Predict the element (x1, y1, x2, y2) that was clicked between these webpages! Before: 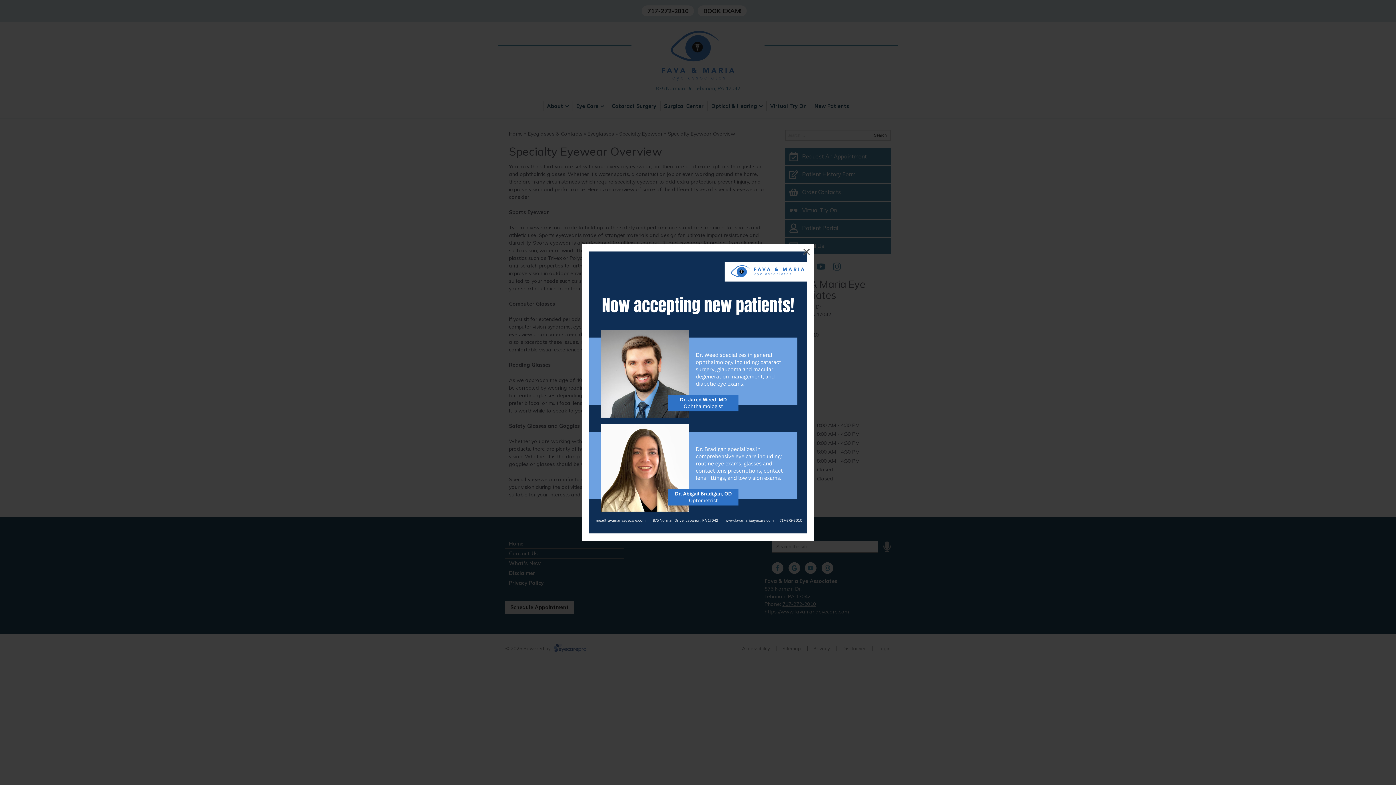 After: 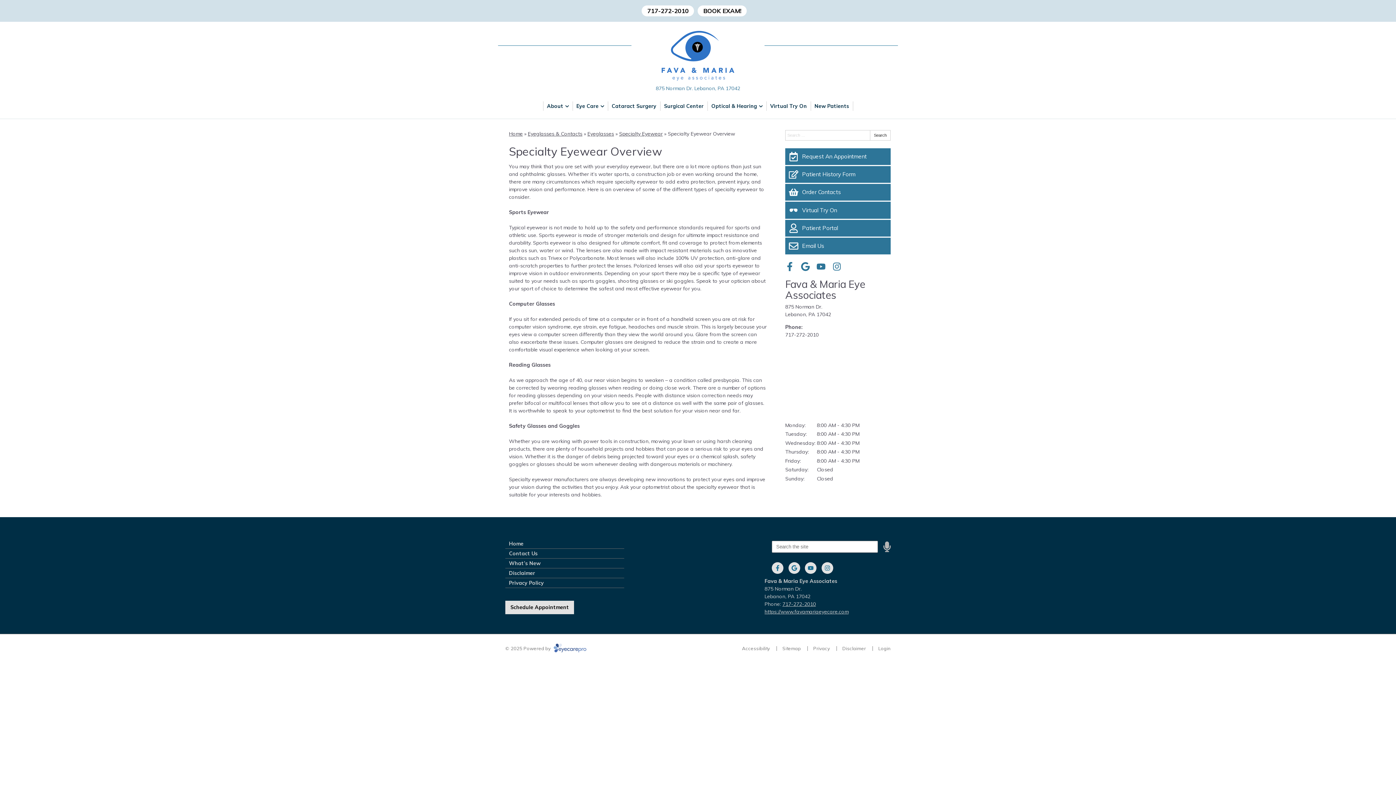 Action: bbox: (802, 244, 810, 258) label: ×